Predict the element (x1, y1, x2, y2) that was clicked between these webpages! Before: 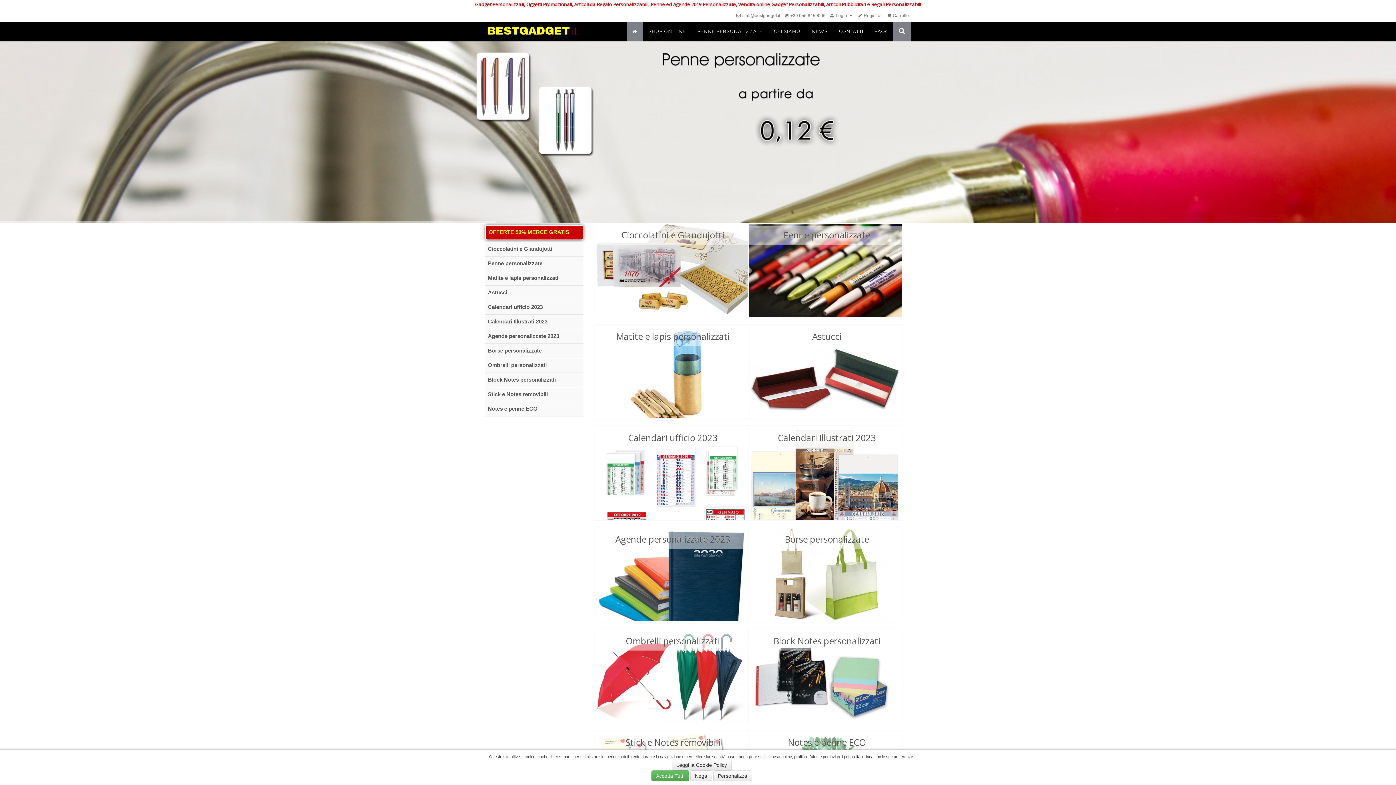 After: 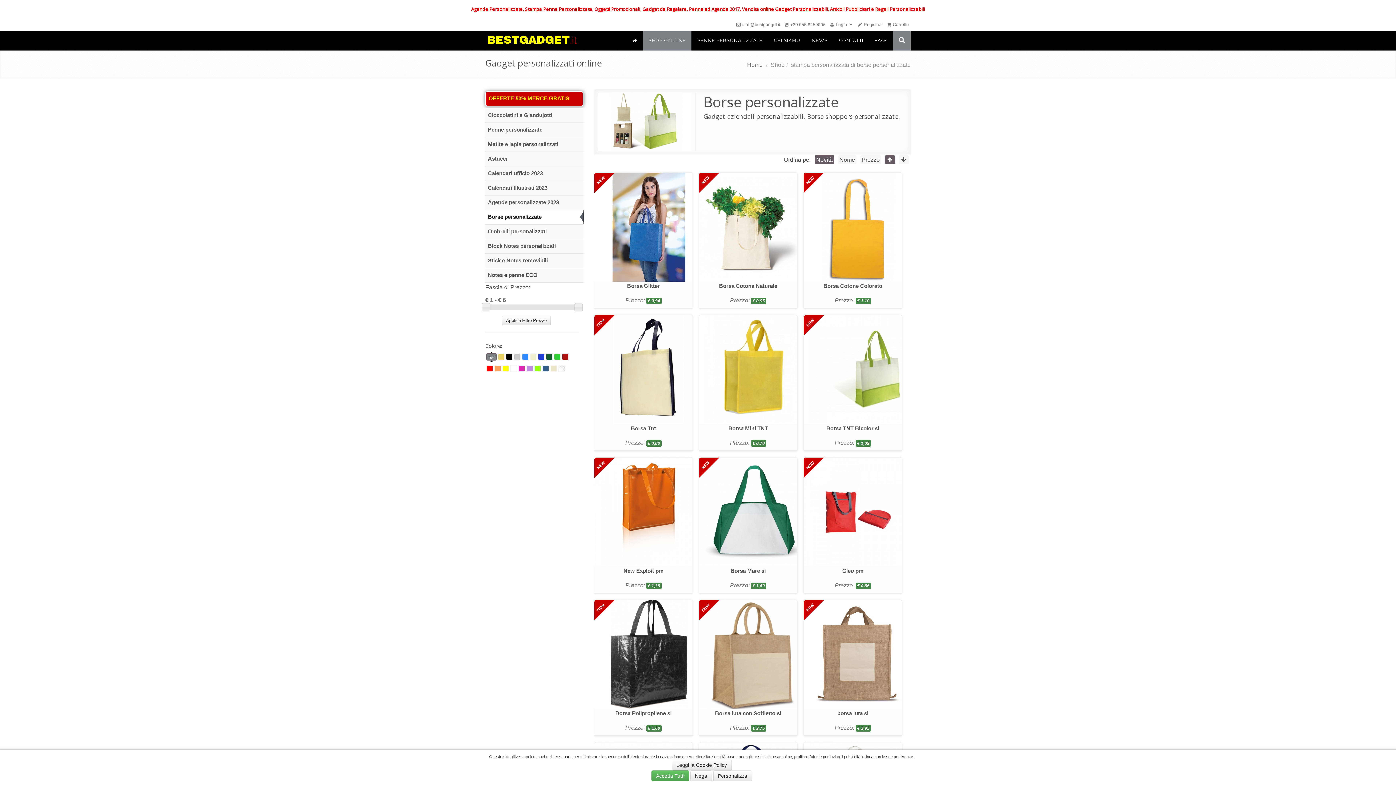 Action: label: Borse personalizzate bbox: (485, 344, 583, 358)